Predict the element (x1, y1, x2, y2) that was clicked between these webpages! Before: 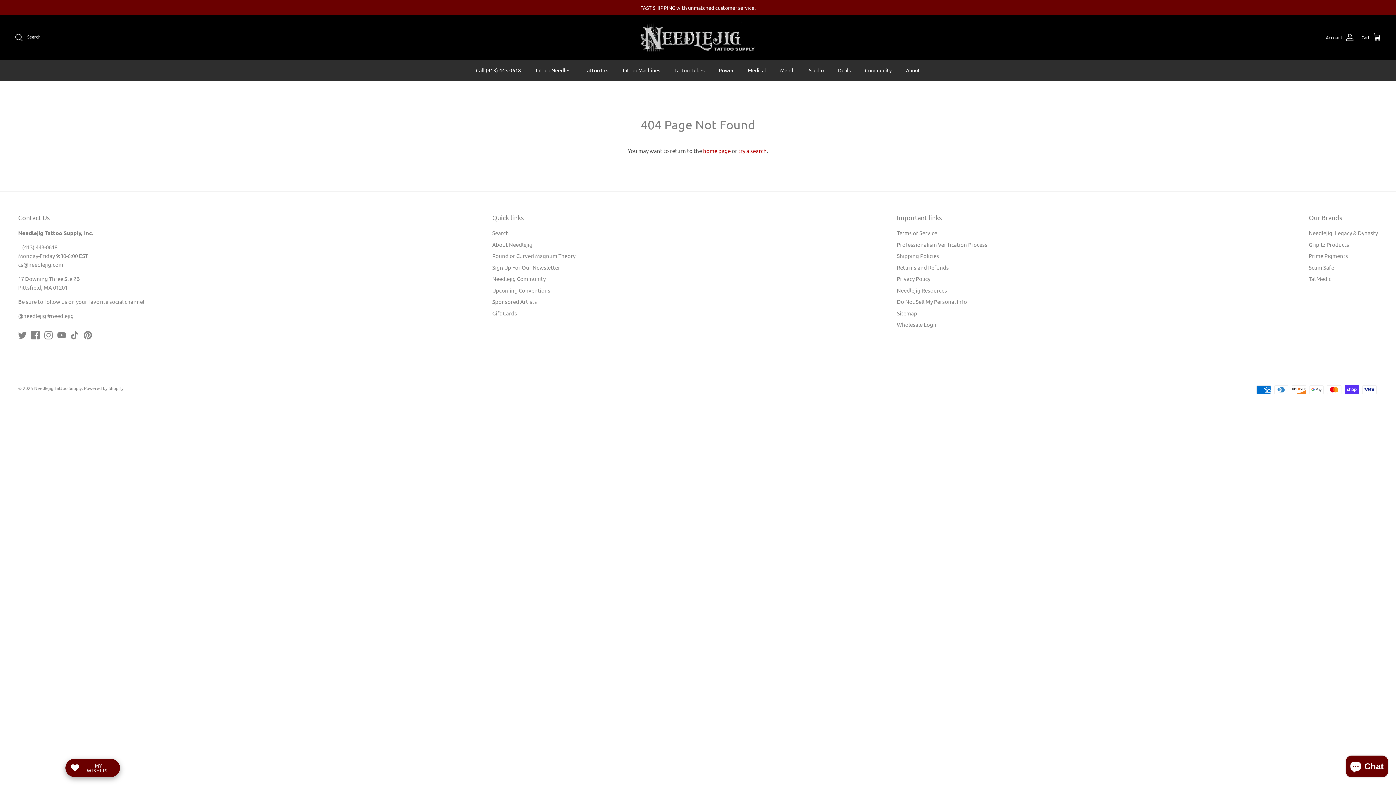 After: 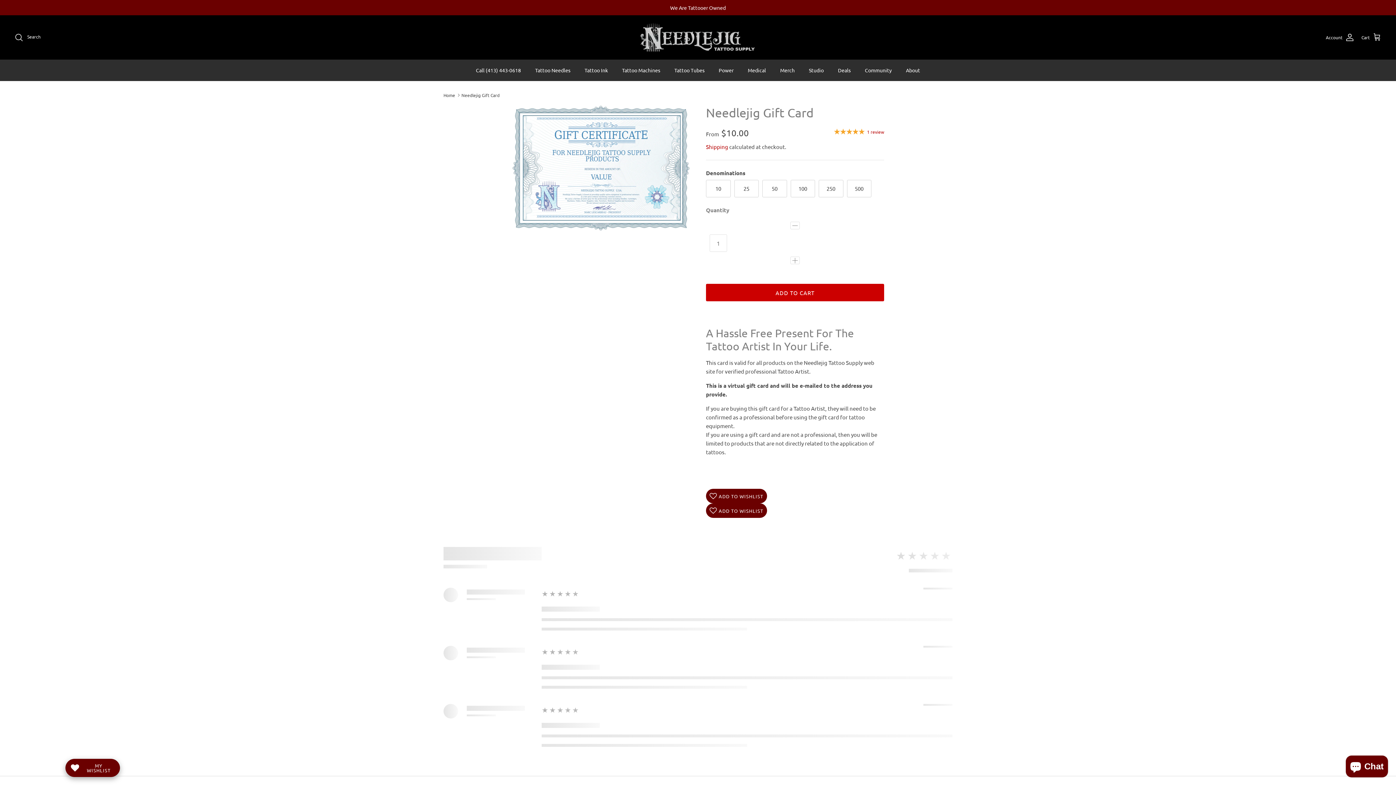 Action: bbox: (492, 309, 517, 316) label: Gift Cards